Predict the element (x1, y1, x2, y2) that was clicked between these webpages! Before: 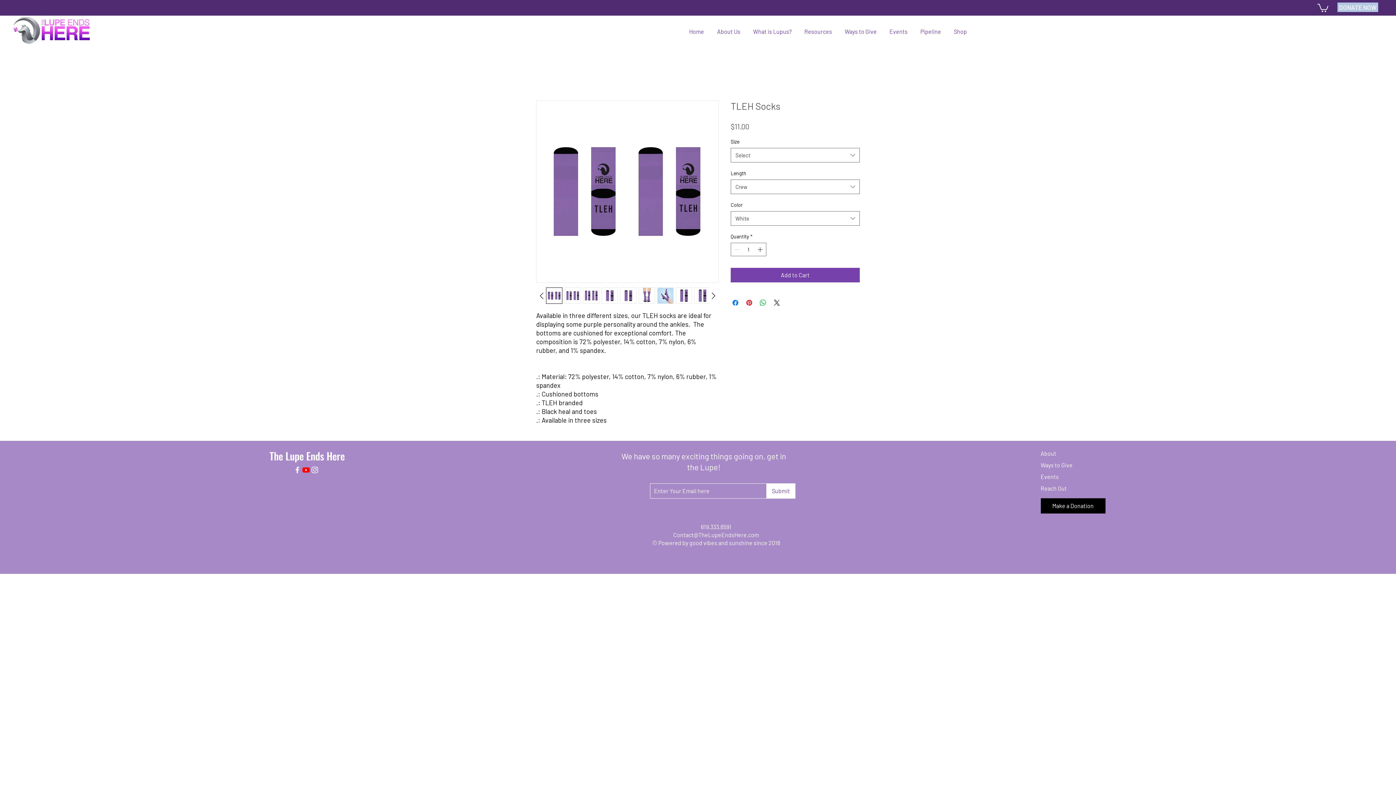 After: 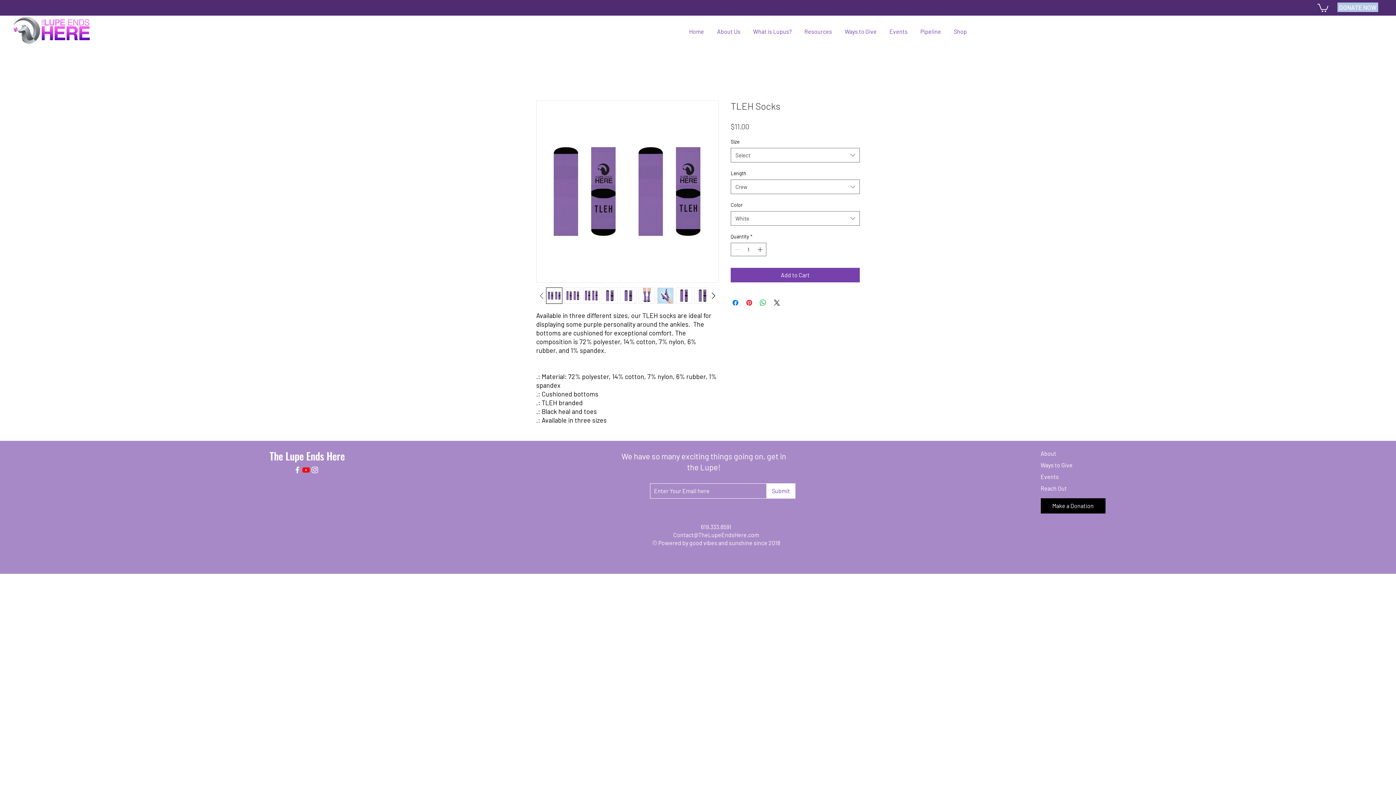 Action: bbox: (536, 290, 546, 301)